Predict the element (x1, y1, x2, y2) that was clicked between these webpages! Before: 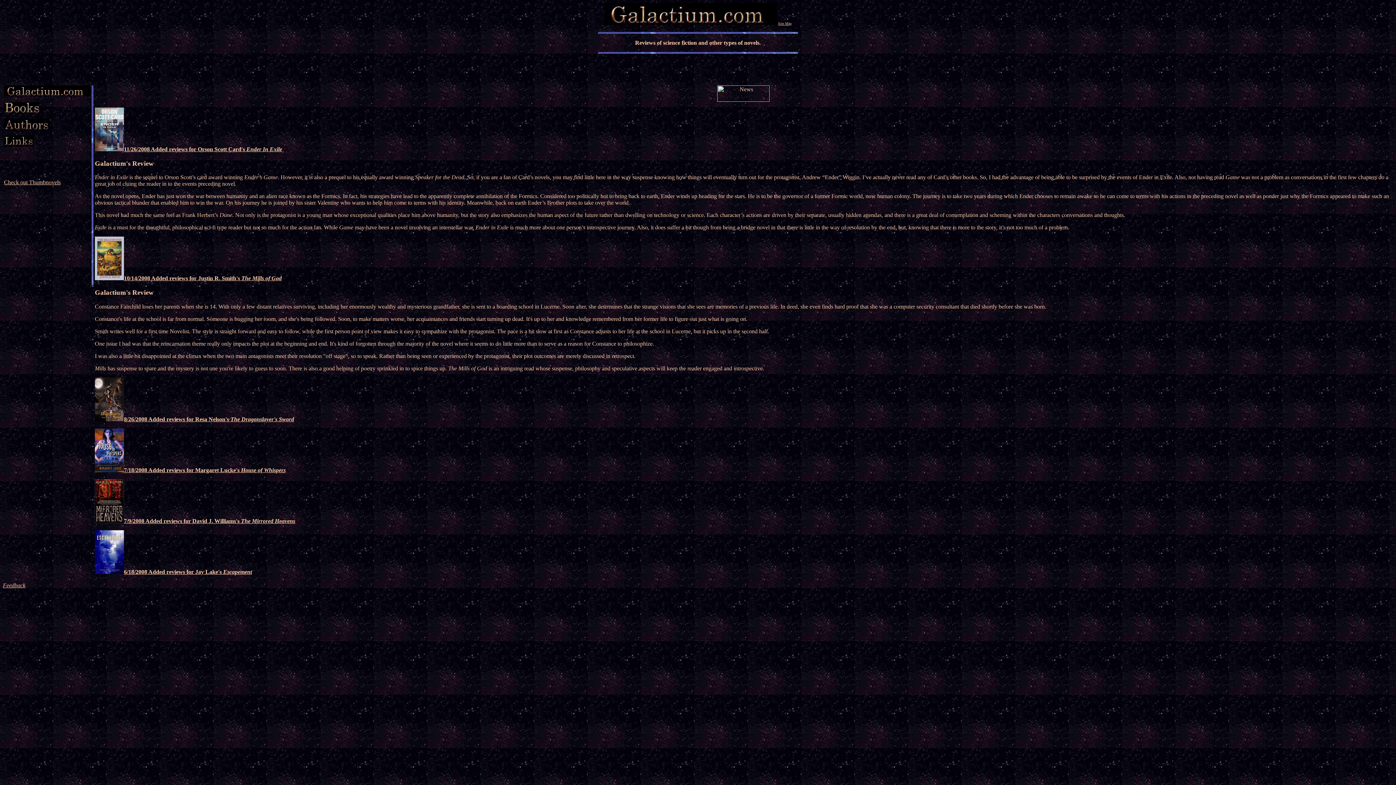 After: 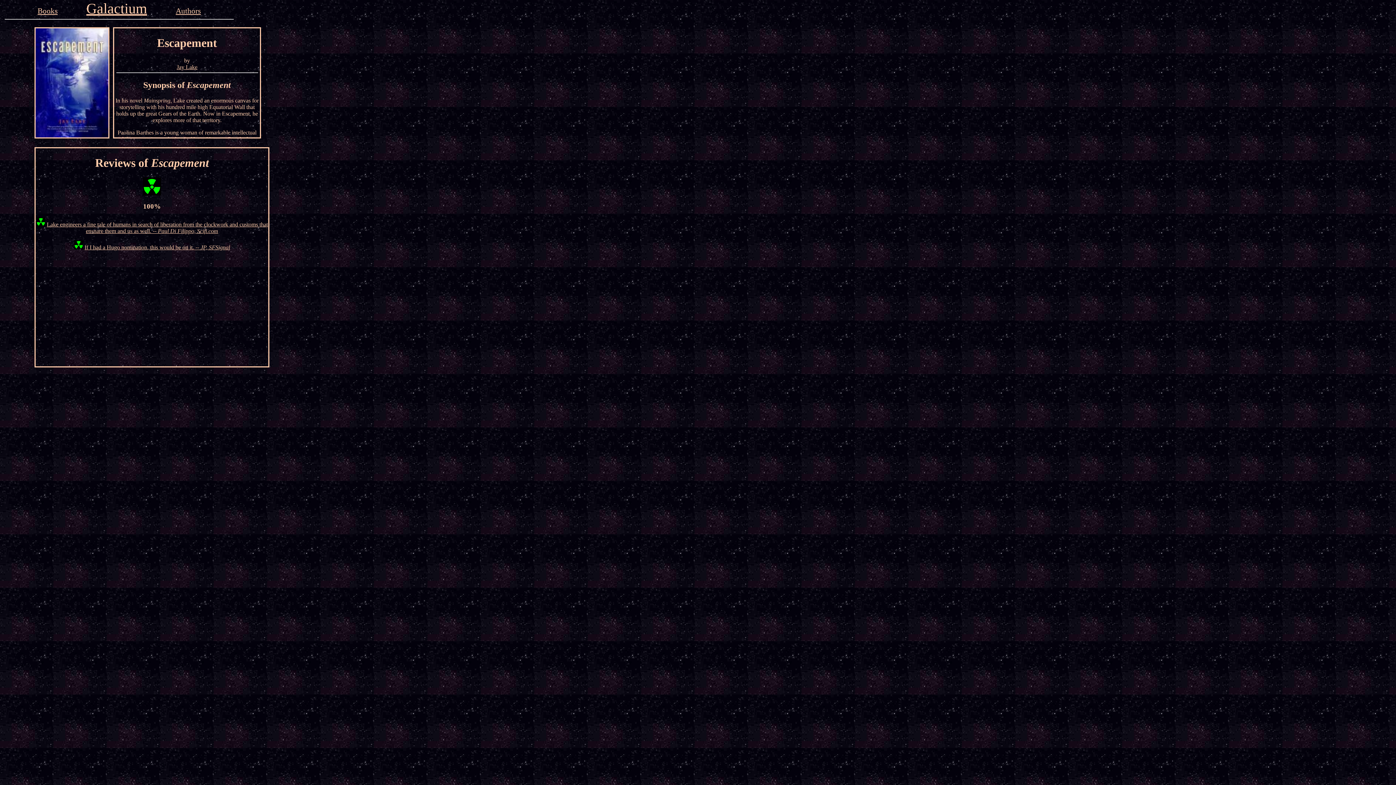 Action: bbox: (94, 569, 252, 575) label: 6/18/2008 Added reviews for Jay Lake's Escapement